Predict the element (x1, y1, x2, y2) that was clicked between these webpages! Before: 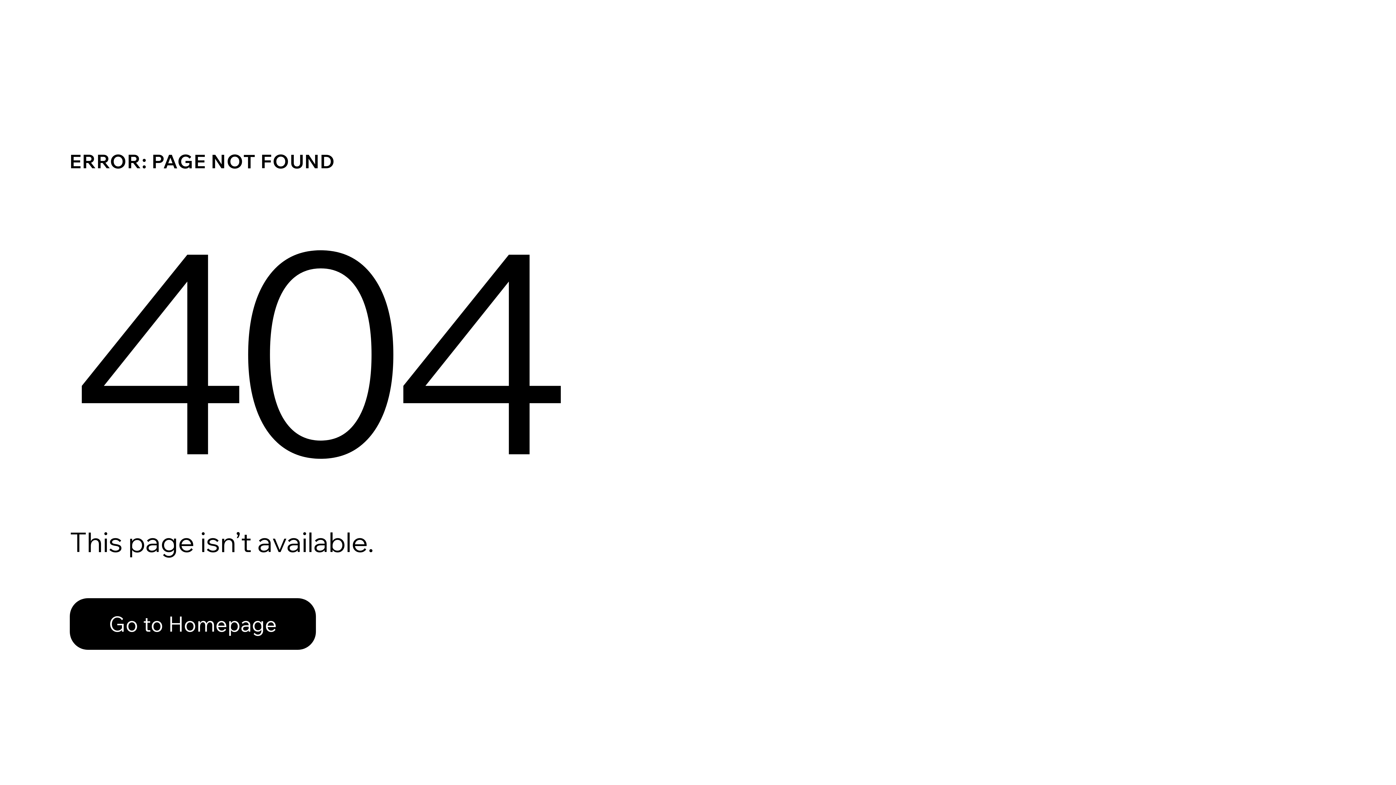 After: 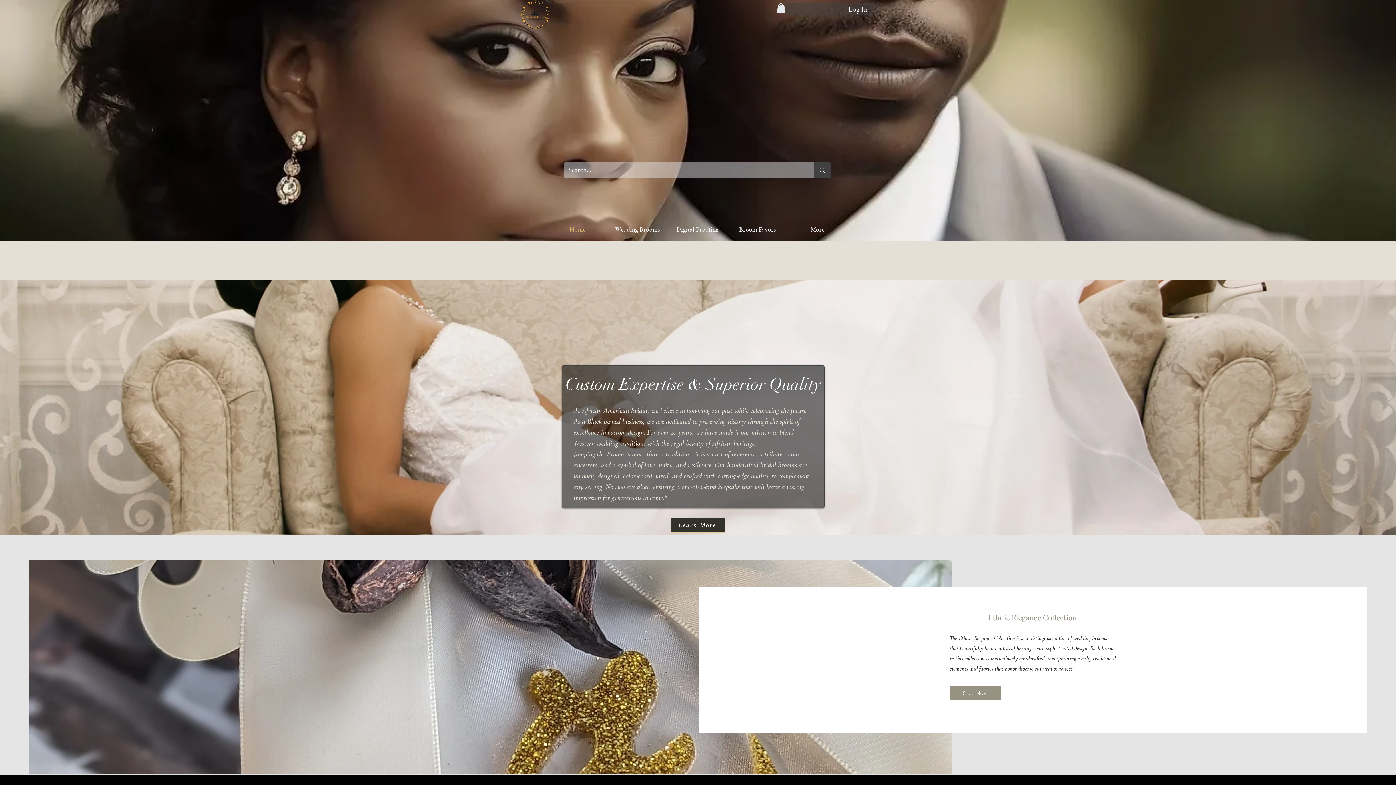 Action: bbox: (69, 582, 768, 659) label: Go to Homepage